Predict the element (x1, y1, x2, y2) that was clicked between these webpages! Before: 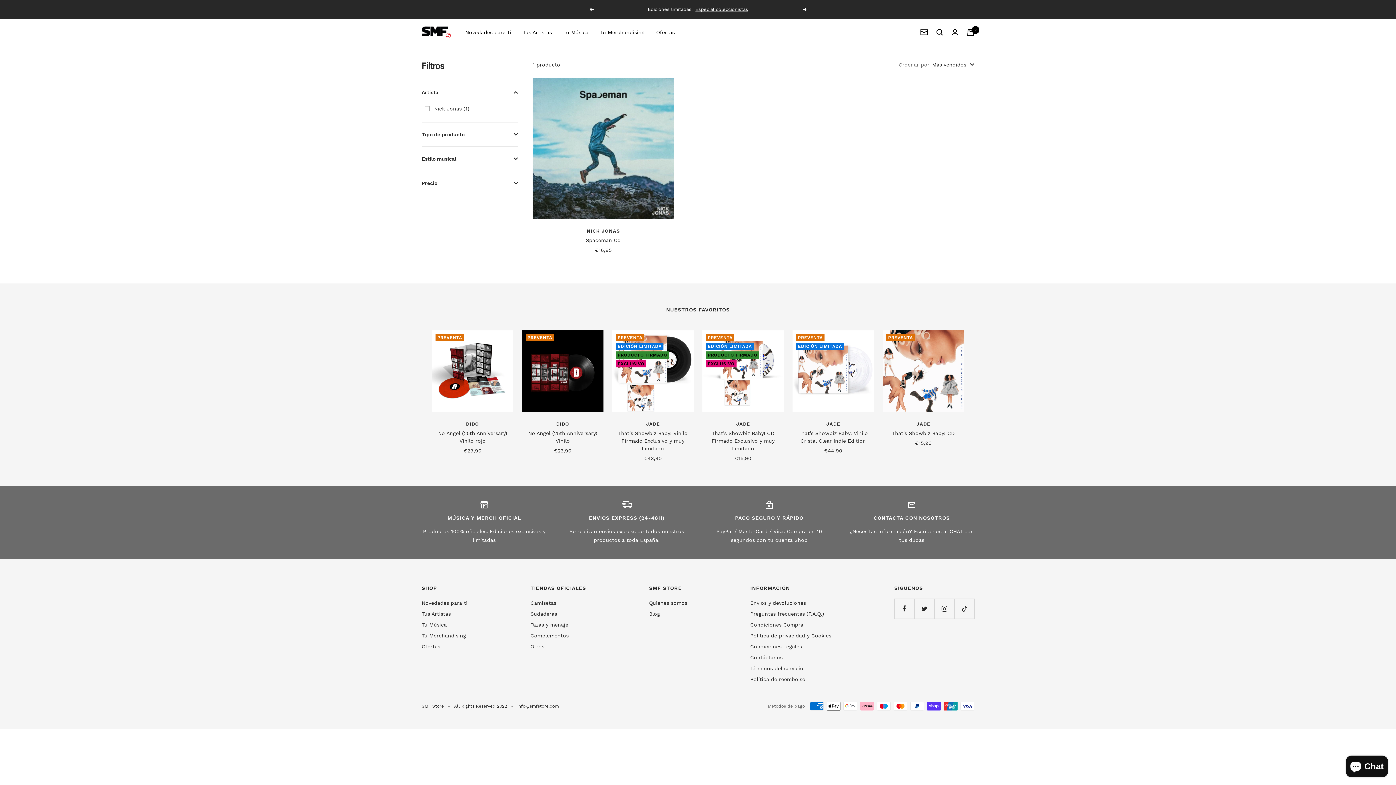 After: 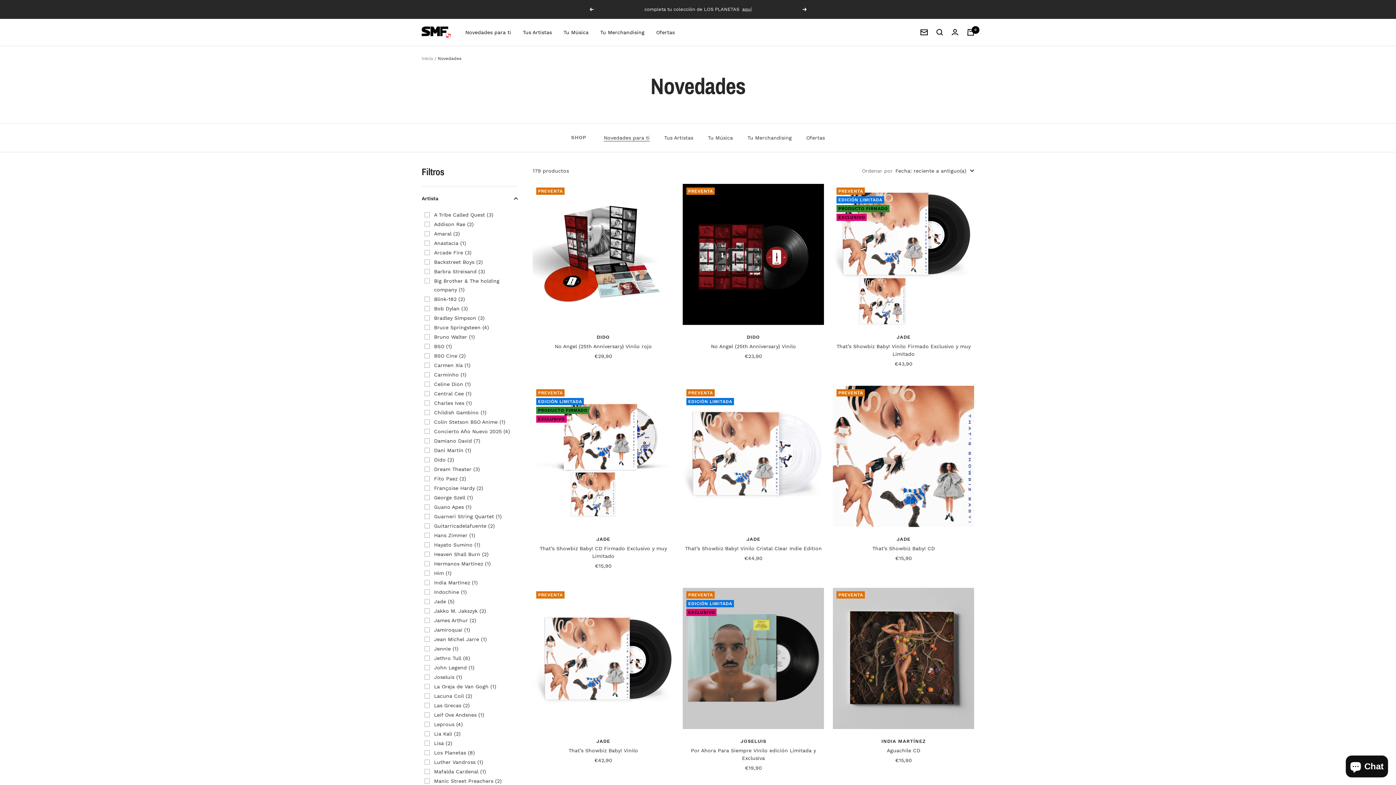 Action: label: Novedades para ti bbox: (465, 27, 511, 36)